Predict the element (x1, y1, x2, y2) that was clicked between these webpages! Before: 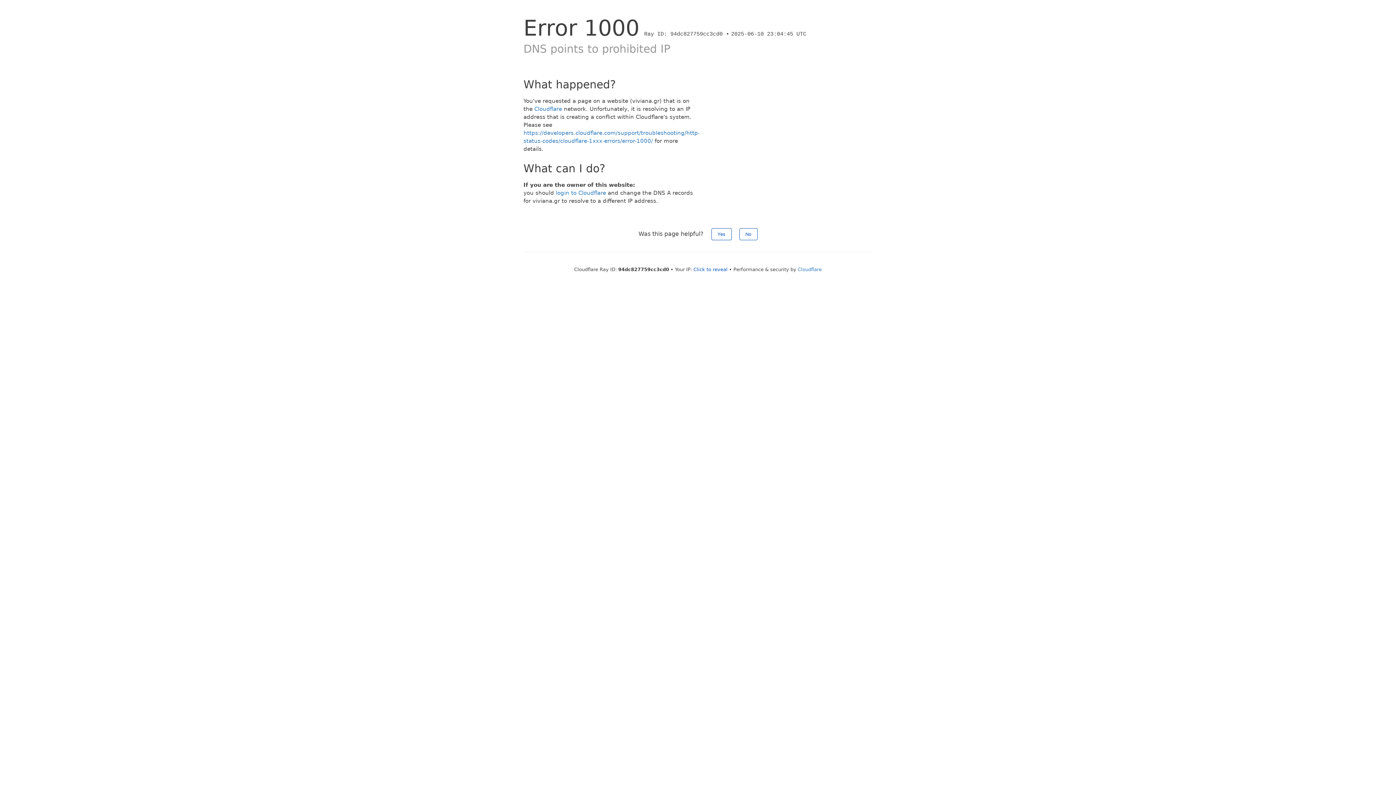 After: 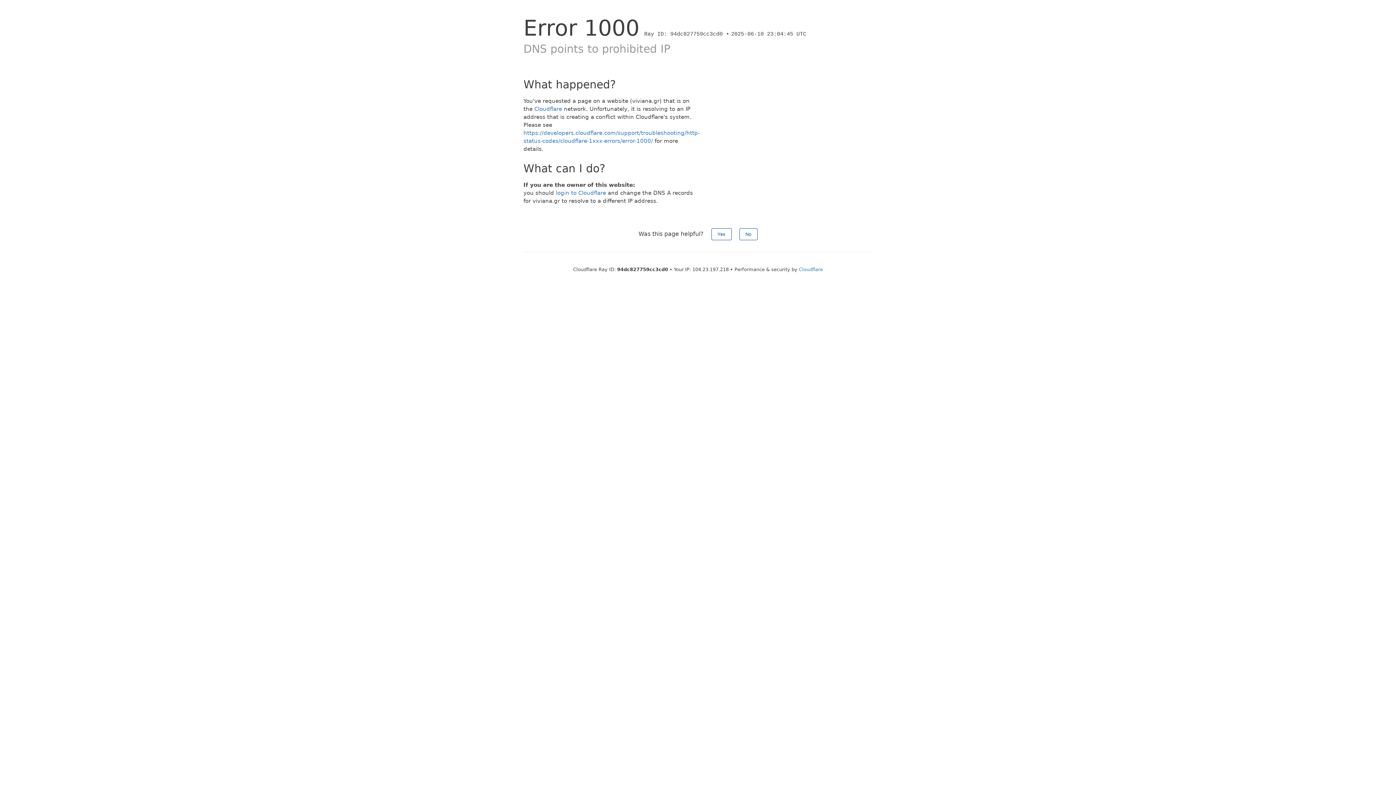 Action: bbox: (693, 266, 727, 272) label: Click to reveal